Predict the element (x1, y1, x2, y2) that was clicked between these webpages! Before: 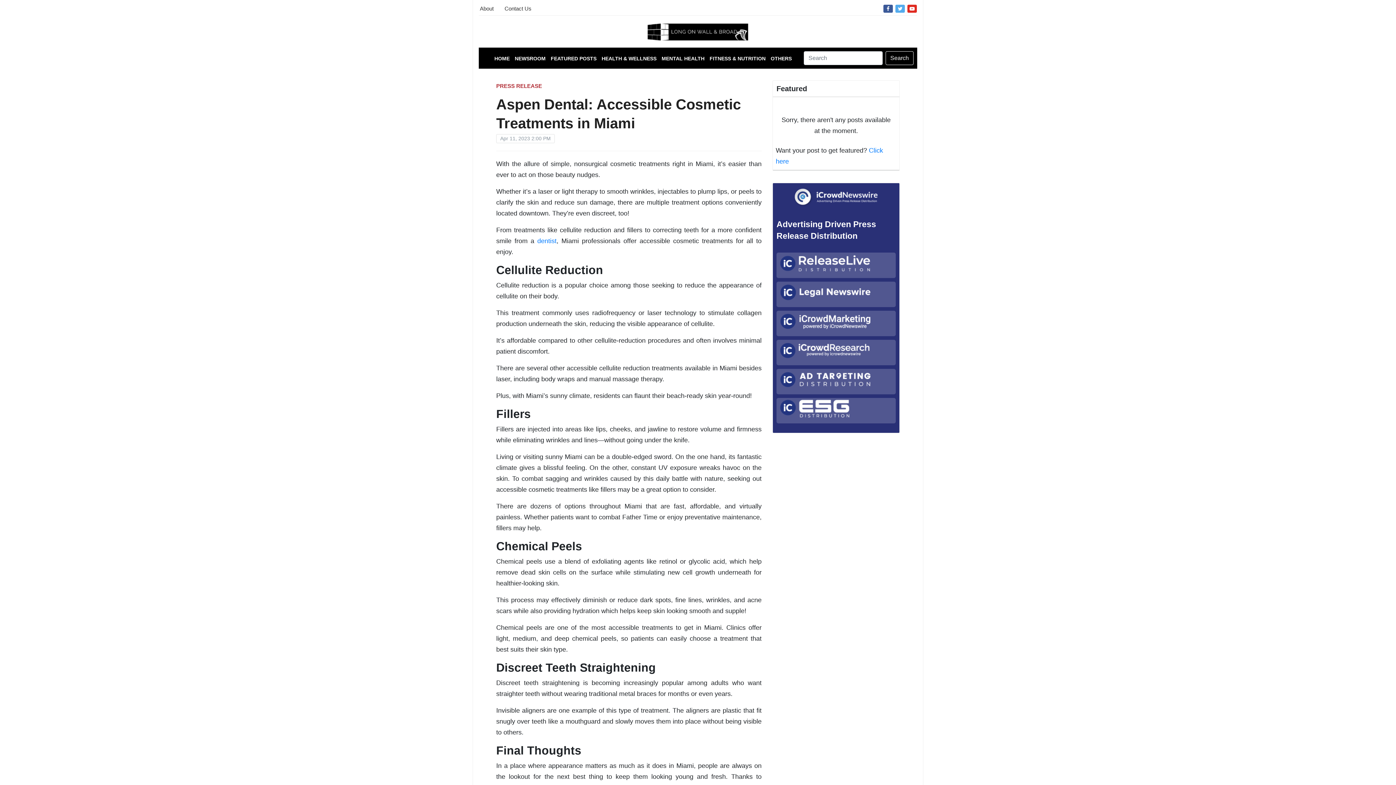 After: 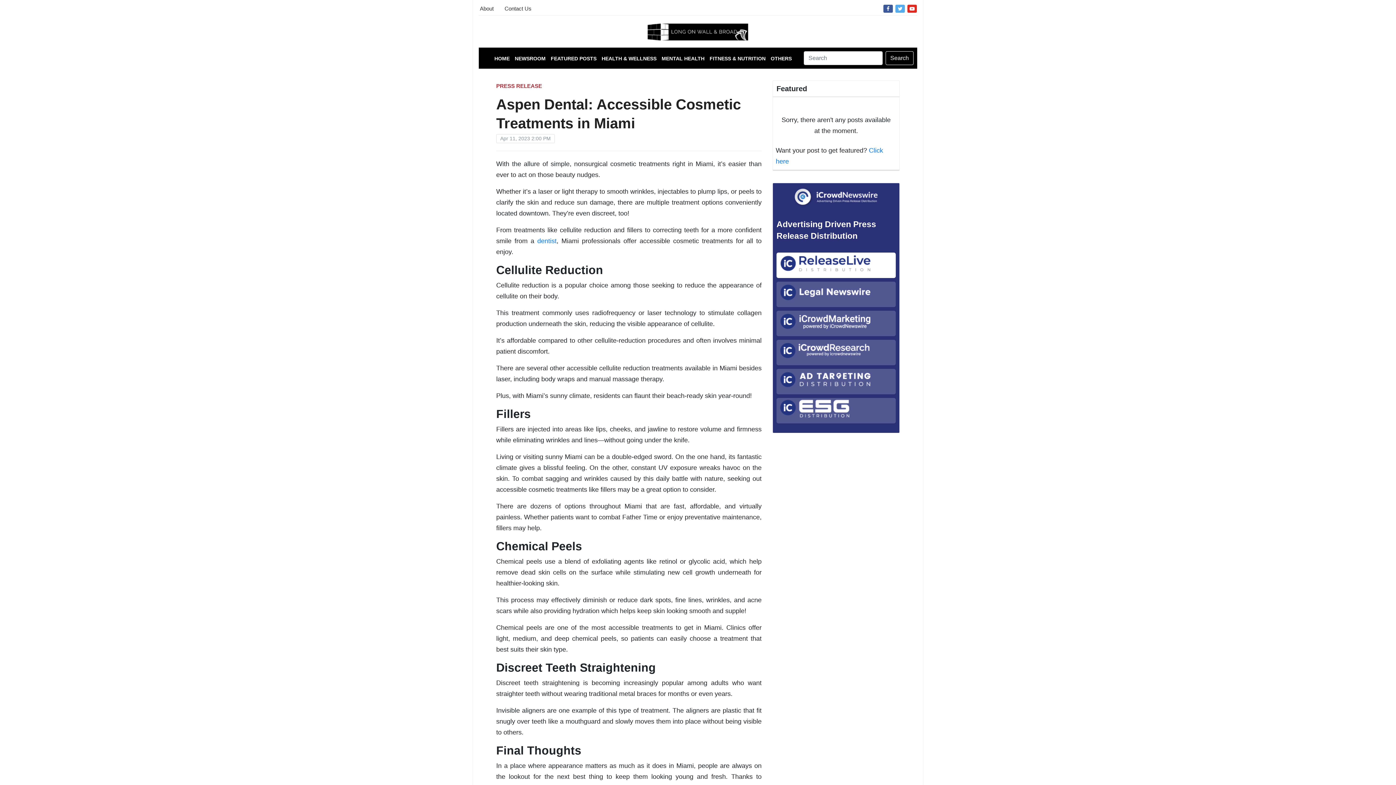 Action: bbox: (780, 254, 892, 273)